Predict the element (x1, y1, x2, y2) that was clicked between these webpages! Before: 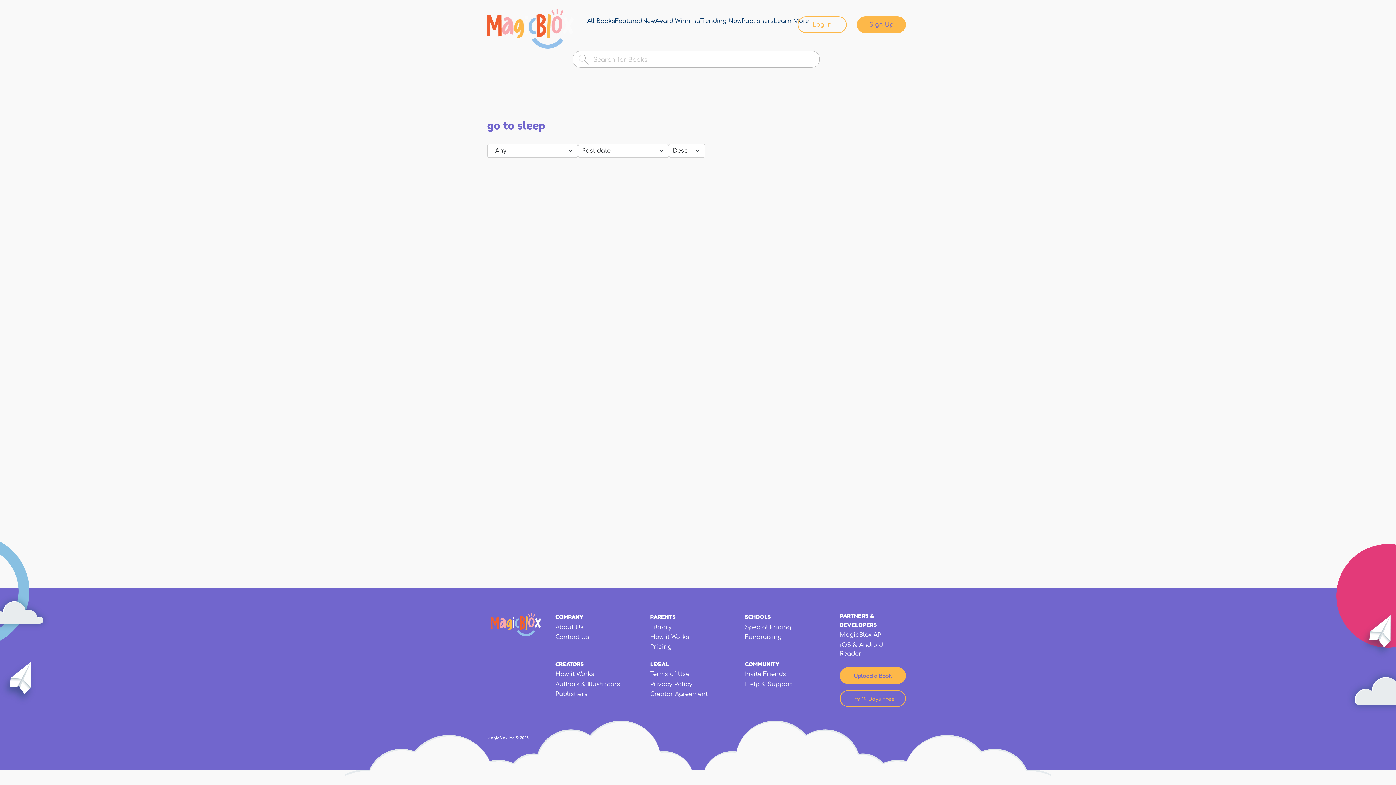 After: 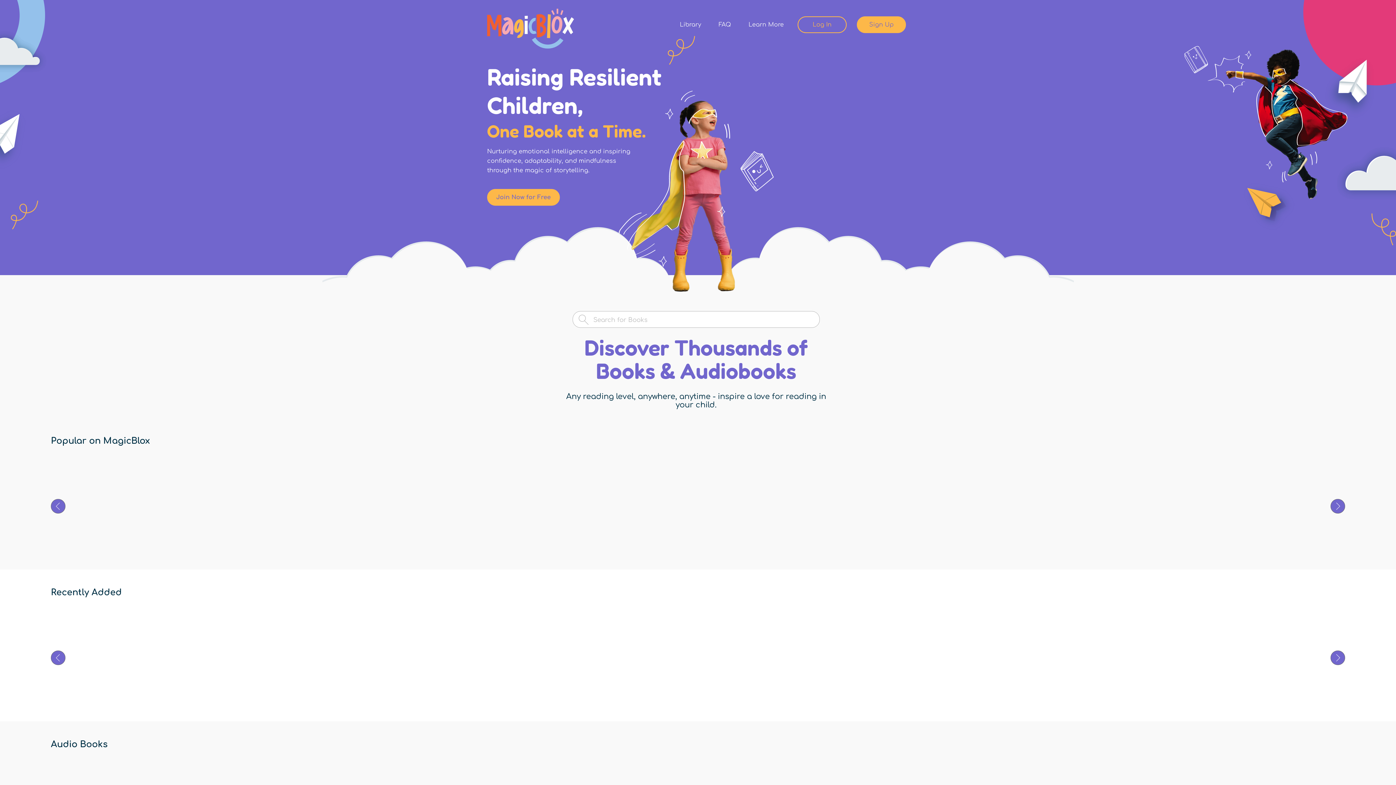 Action: label: COMMUNITY bbox: (745, 660, 779, 668)